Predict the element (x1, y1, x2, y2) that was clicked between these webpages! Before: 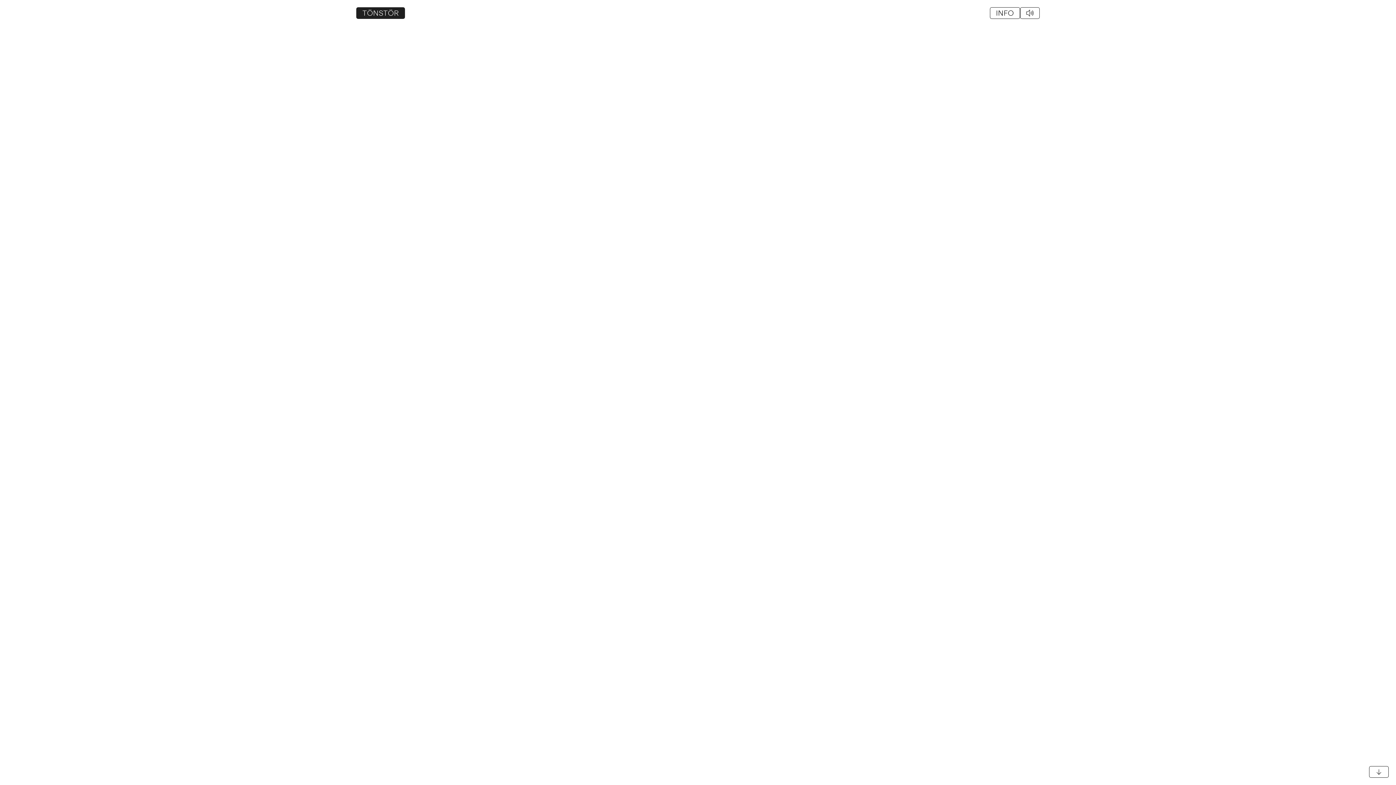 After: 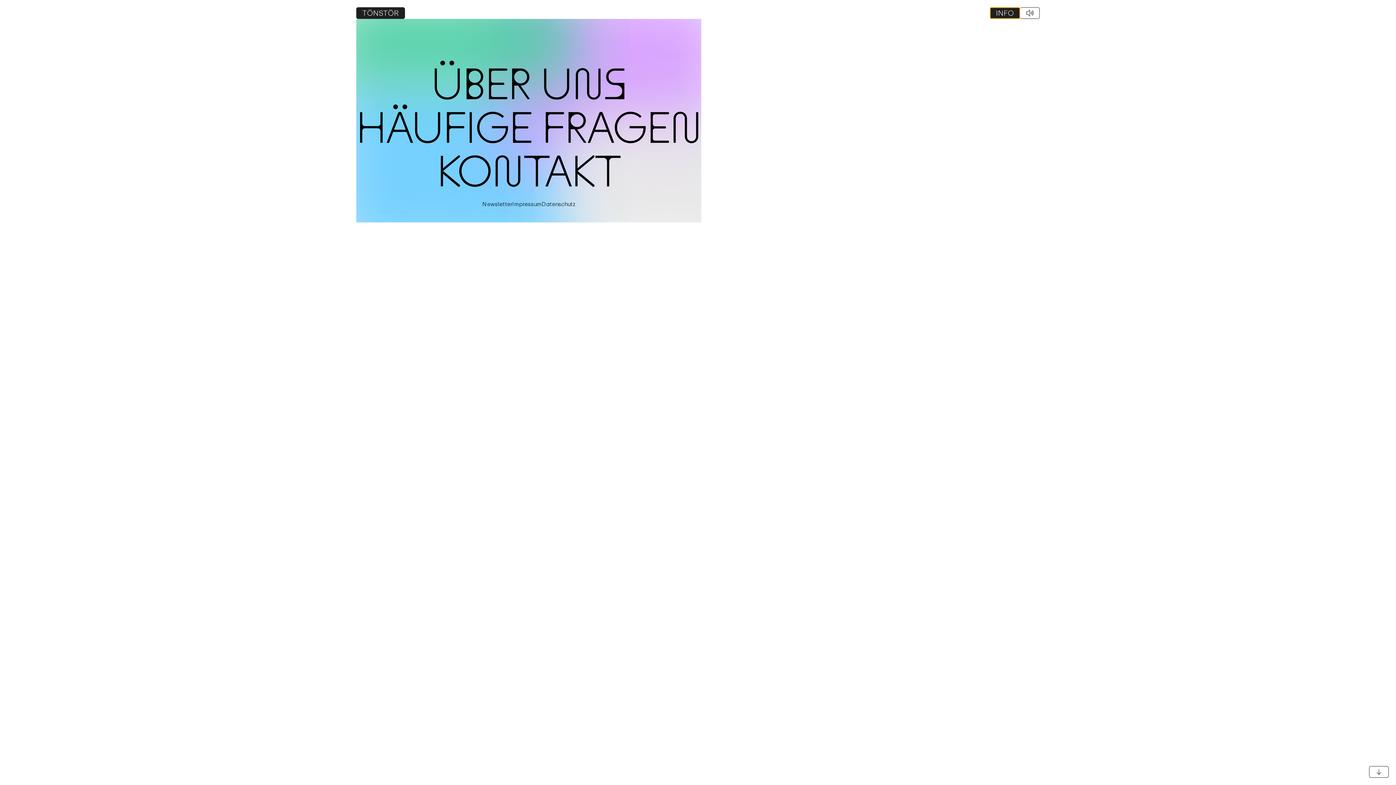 Action: label: INFO bbox: (990, 7, 1020, 18)